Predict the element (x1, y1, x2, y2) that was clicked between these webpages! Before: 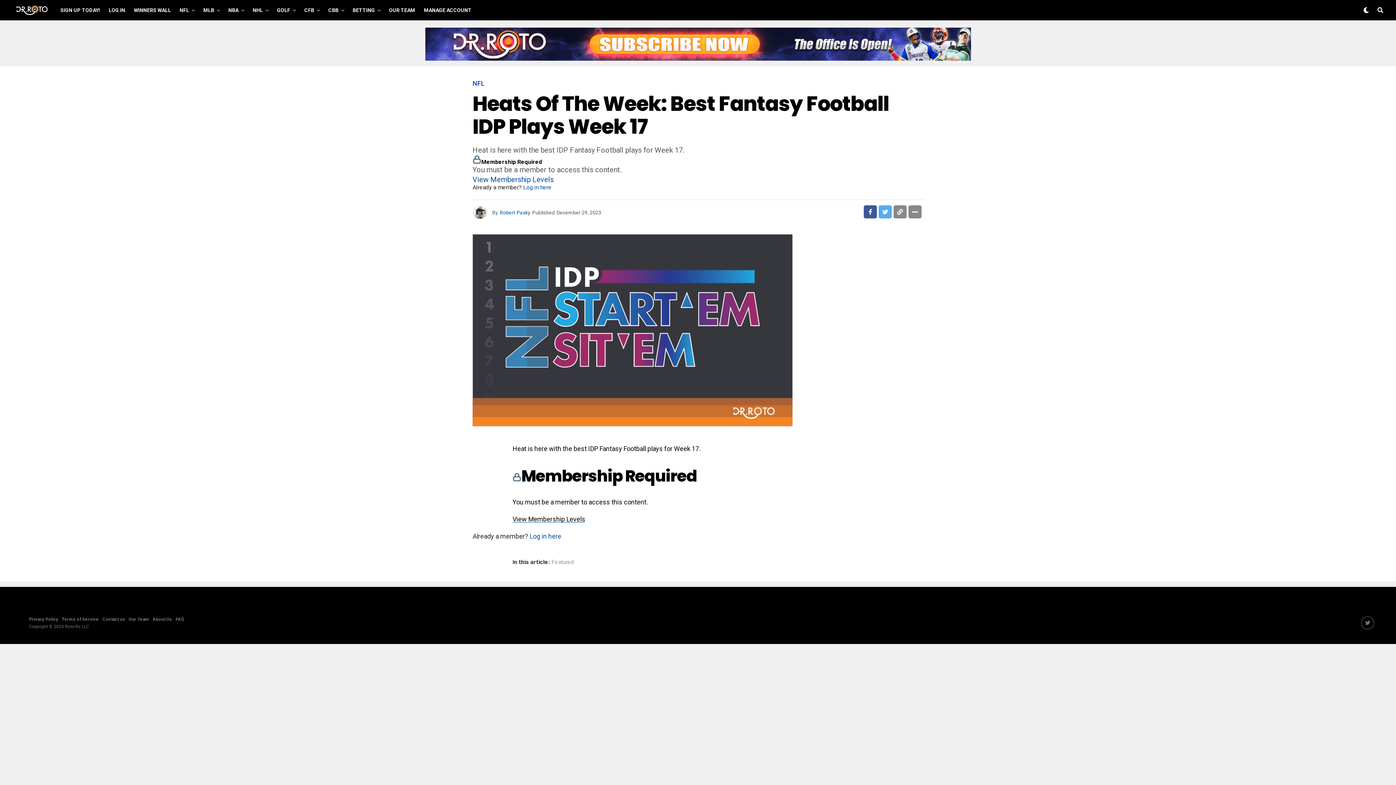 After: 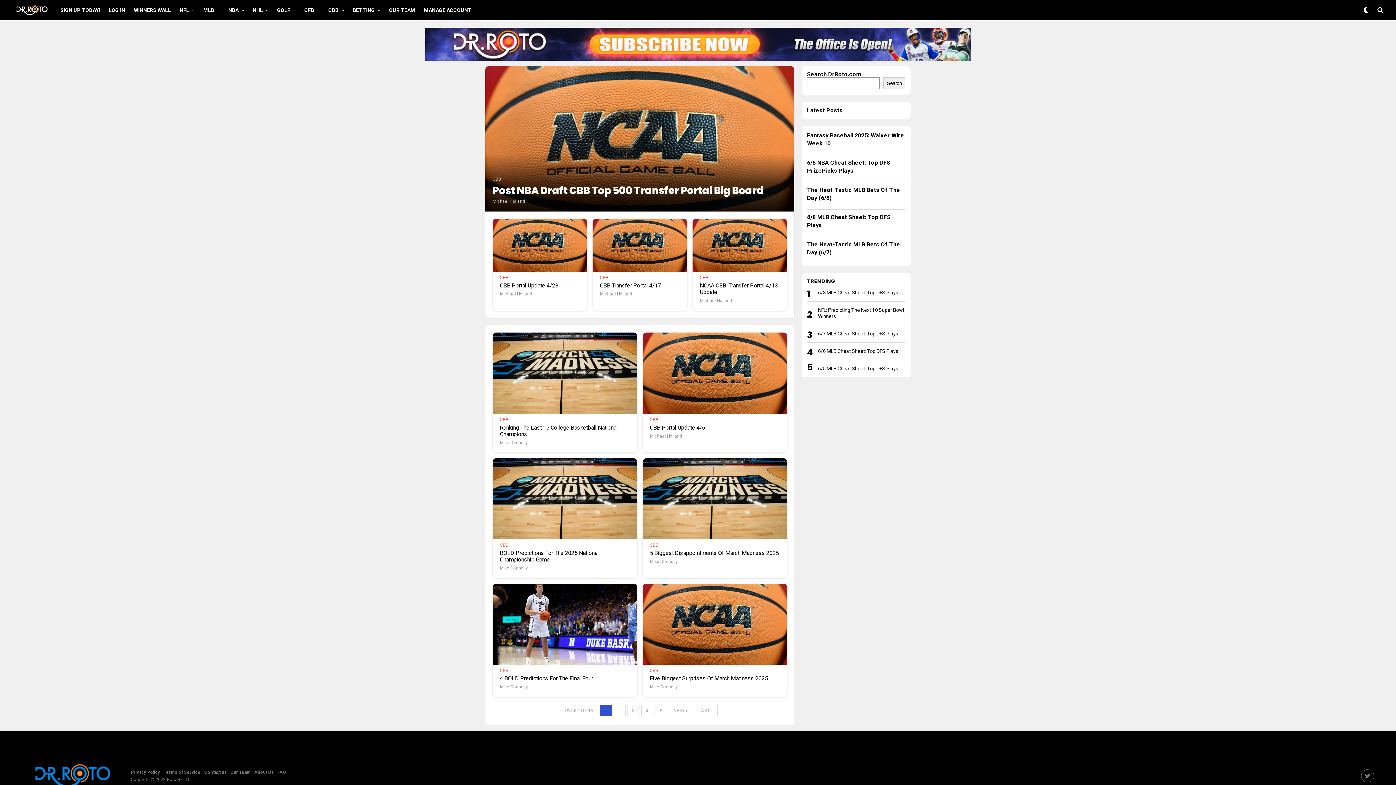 Action: label: CBB bbox: (324, 0, 342, 20)